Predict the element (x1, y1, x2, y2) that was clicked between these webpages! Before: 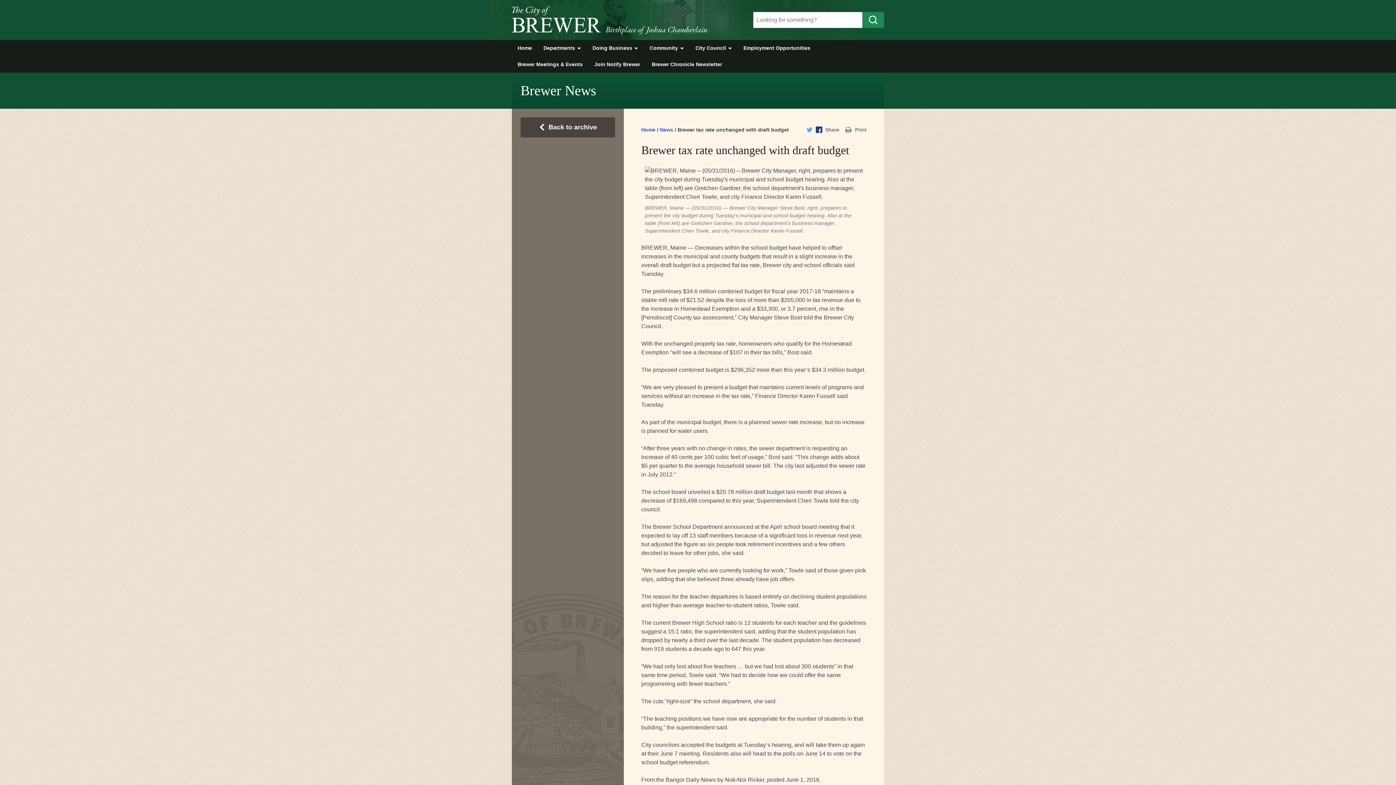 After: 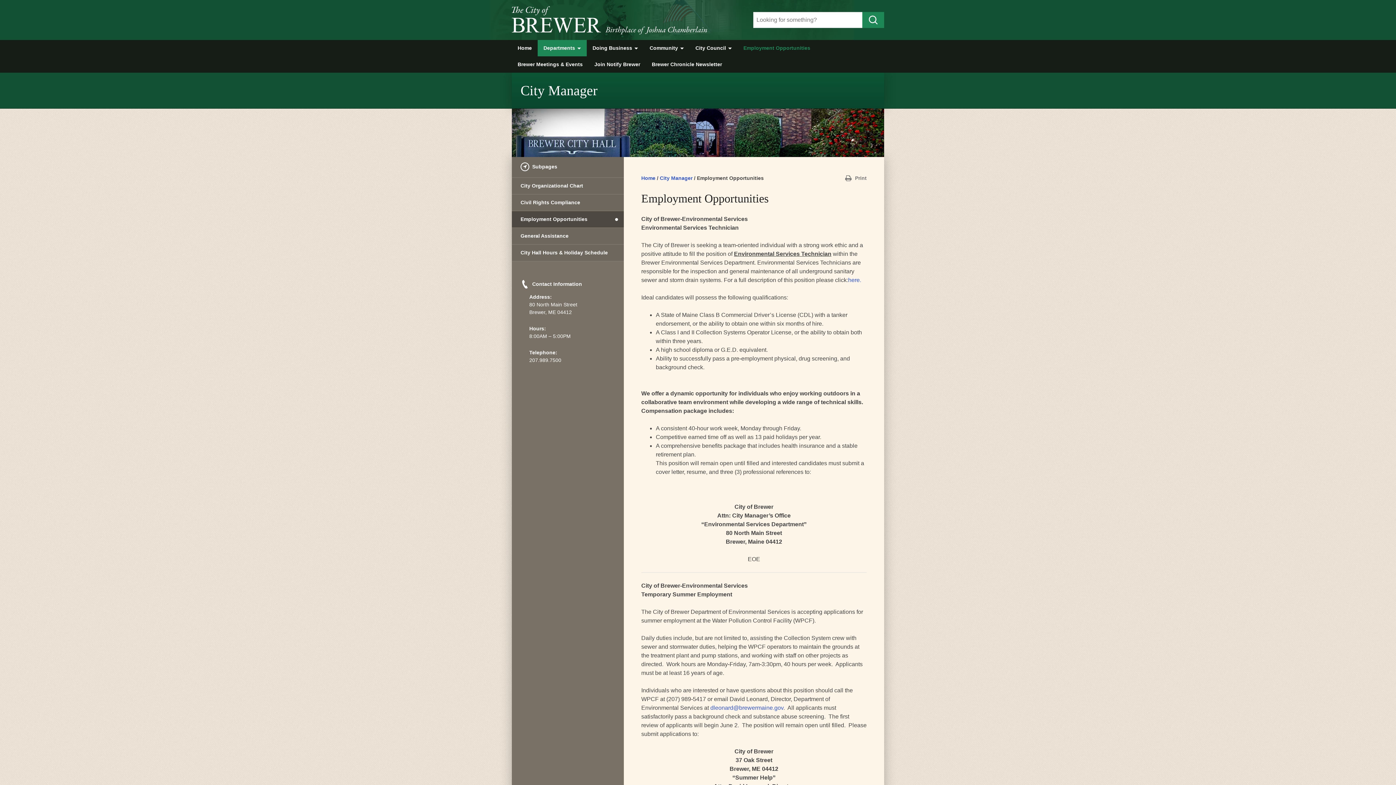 Action: label: Employment Opportunities bbox: (737, 40, 816, 56)